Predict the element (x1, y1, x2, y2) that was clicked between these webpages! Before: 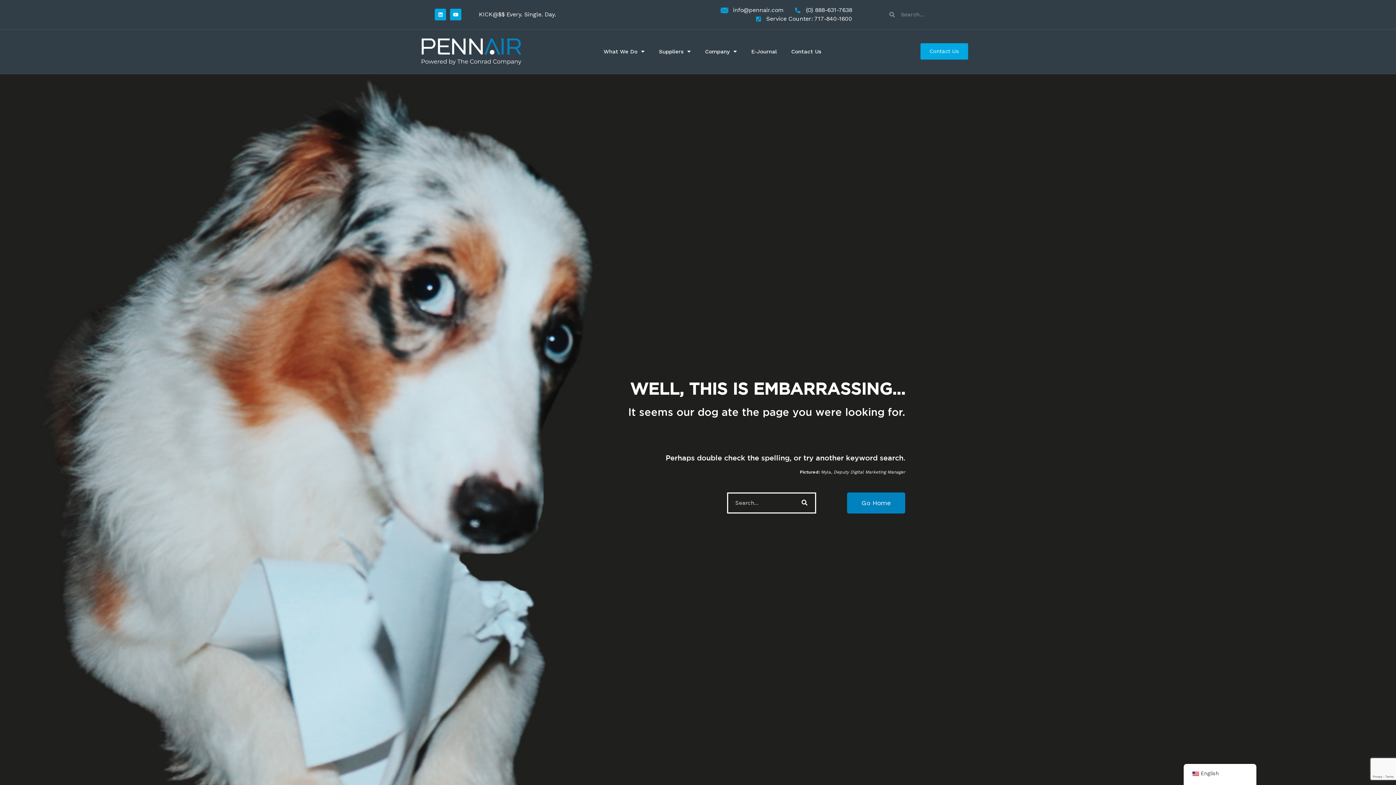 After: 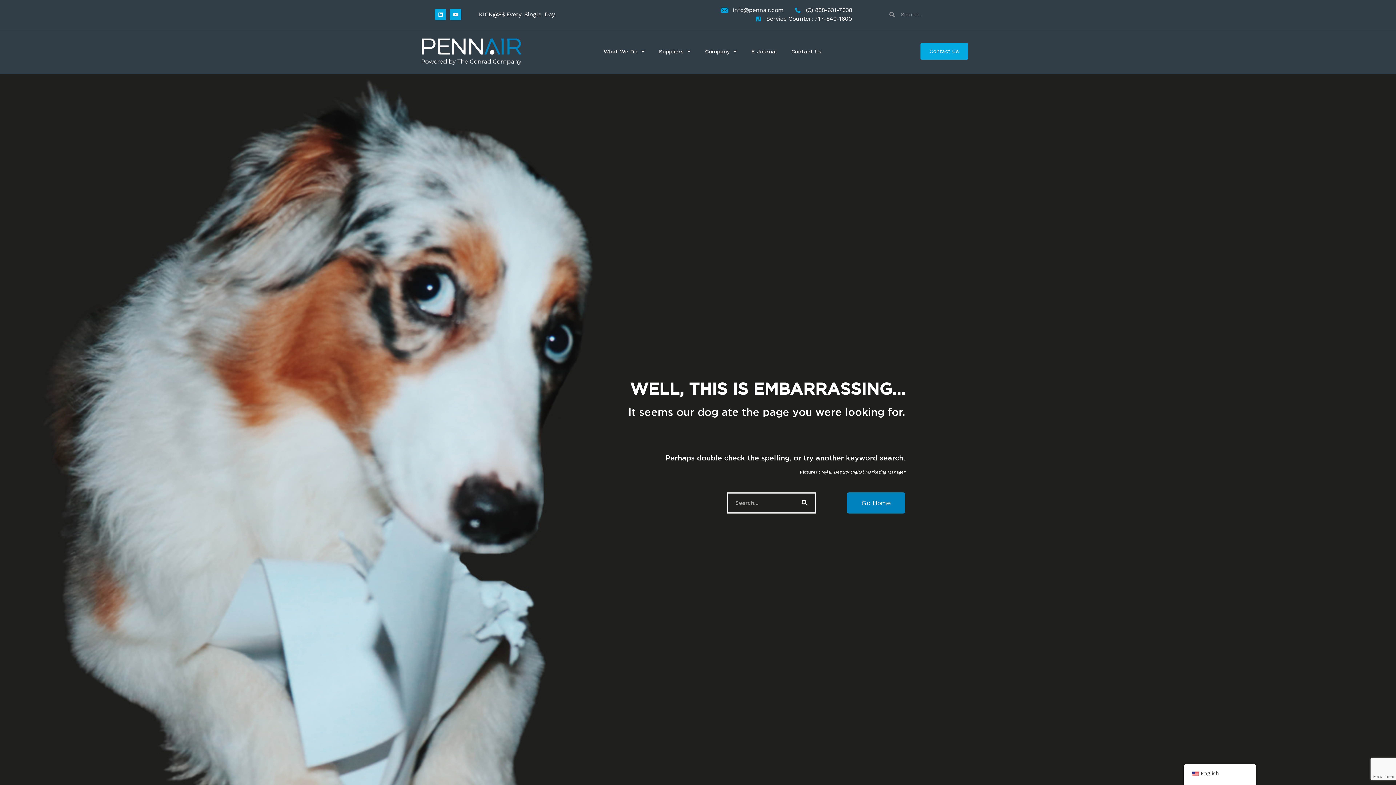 Action: bbox: (754, 14, 852, 23) label: Service Counter: 717-840-1600